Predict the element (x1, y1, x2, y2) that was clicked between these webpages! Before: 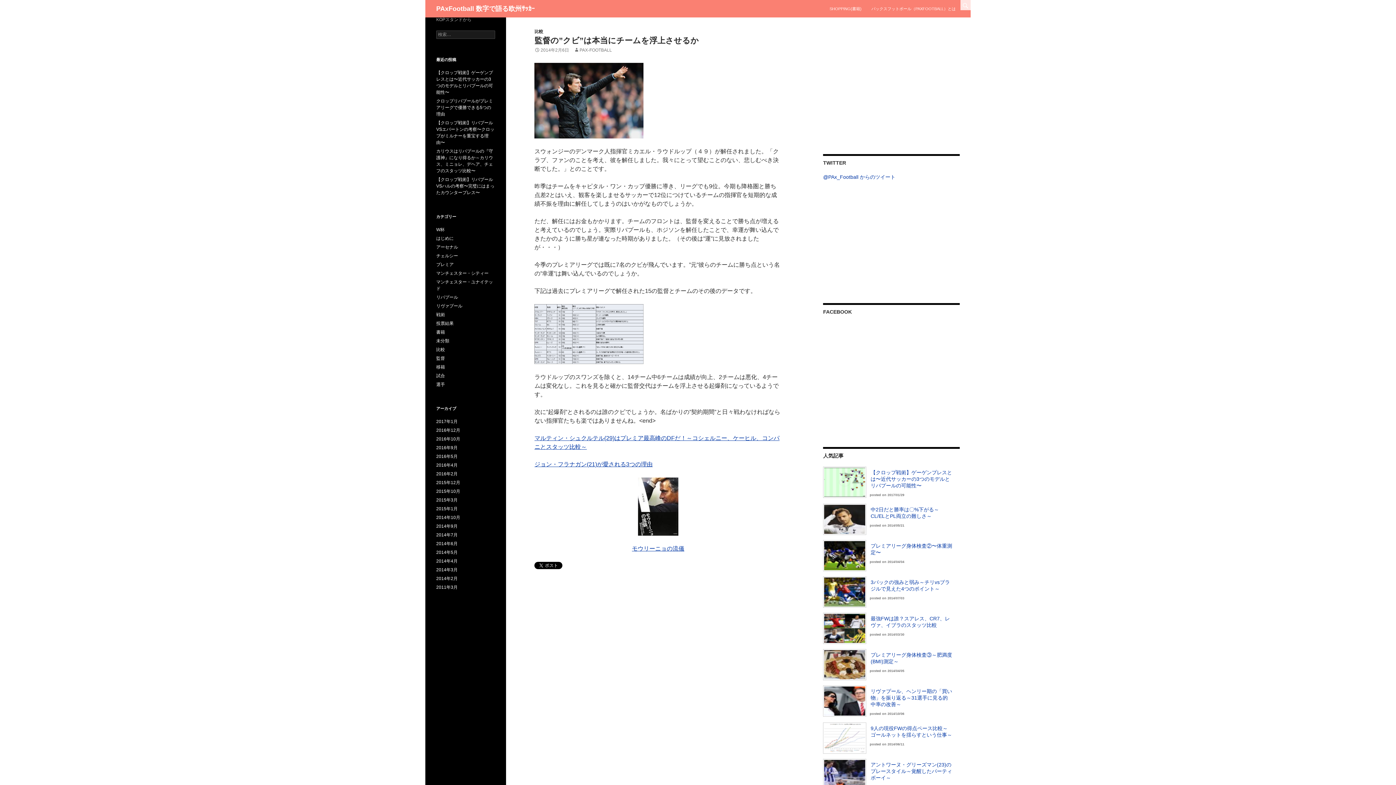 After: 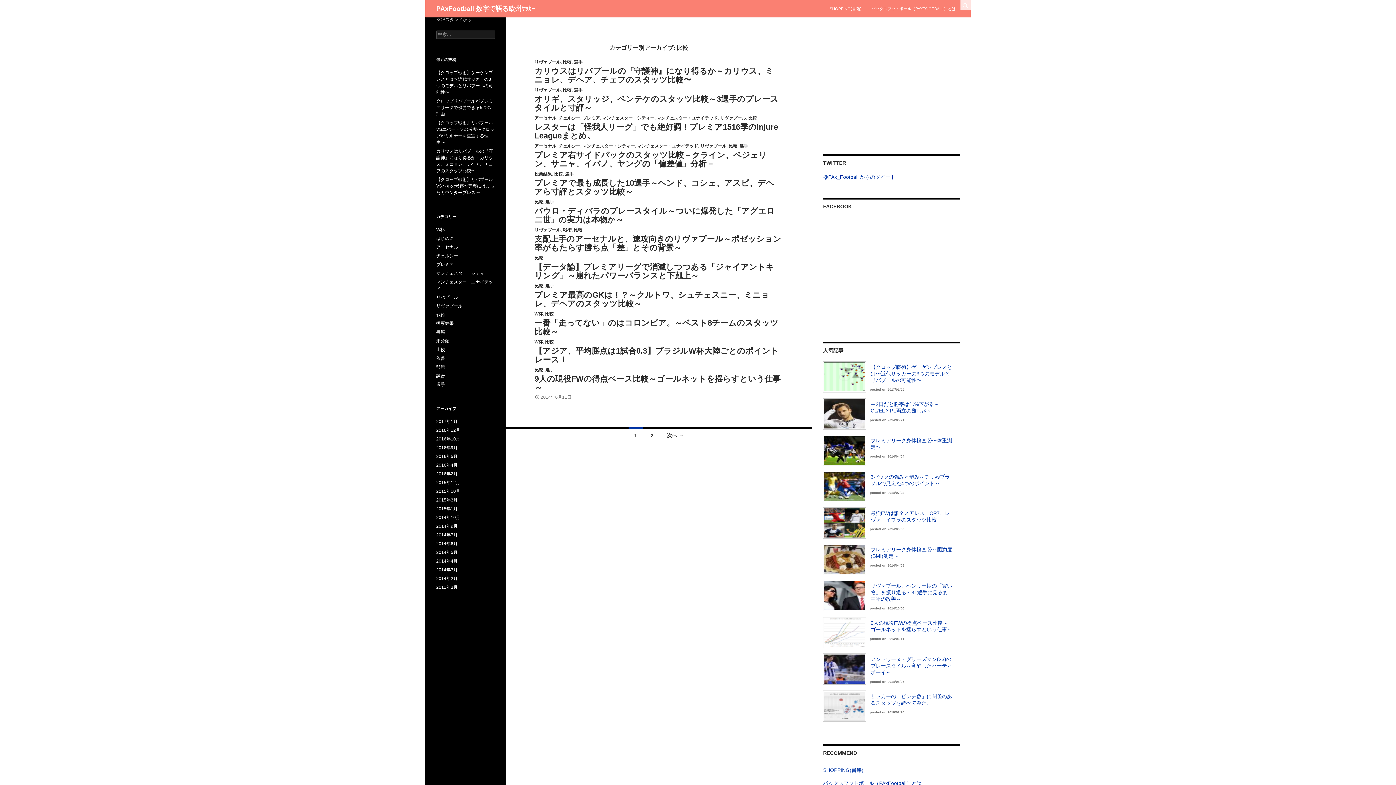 Action: bbox: (436, 347, 445, 352) label: 比較